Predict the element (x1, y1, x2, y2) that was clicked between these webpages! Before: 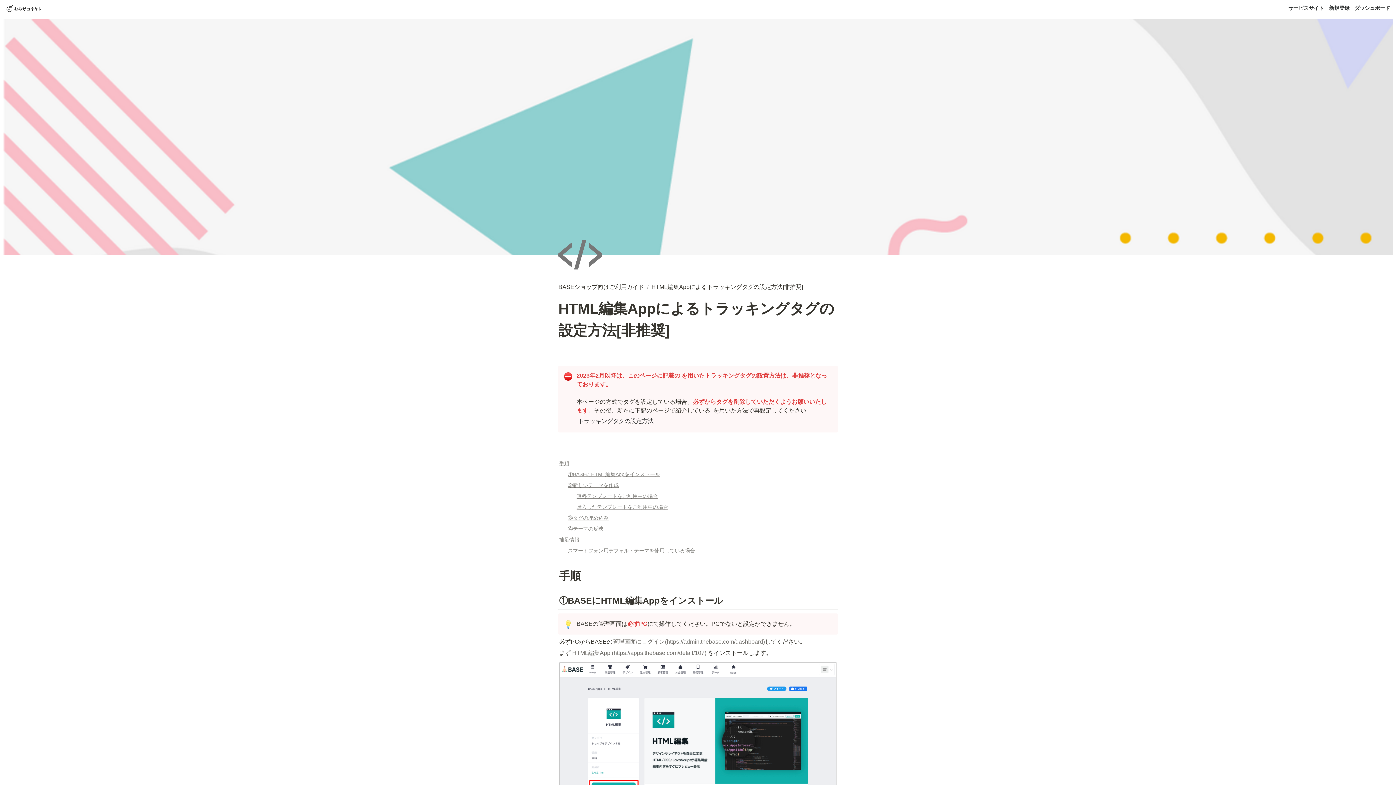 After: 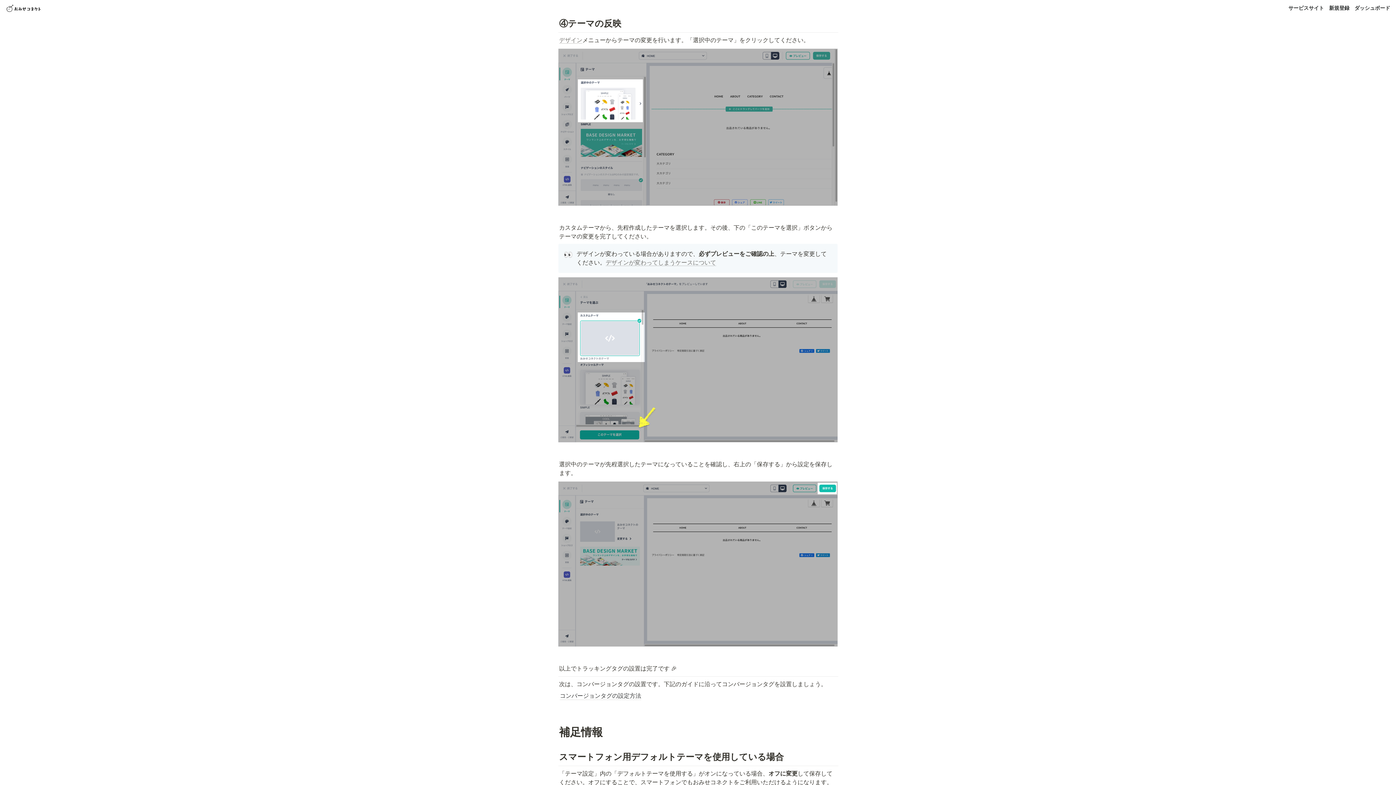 Action: bbox: (558, 523, 839, 534) label: ④テーマの反映